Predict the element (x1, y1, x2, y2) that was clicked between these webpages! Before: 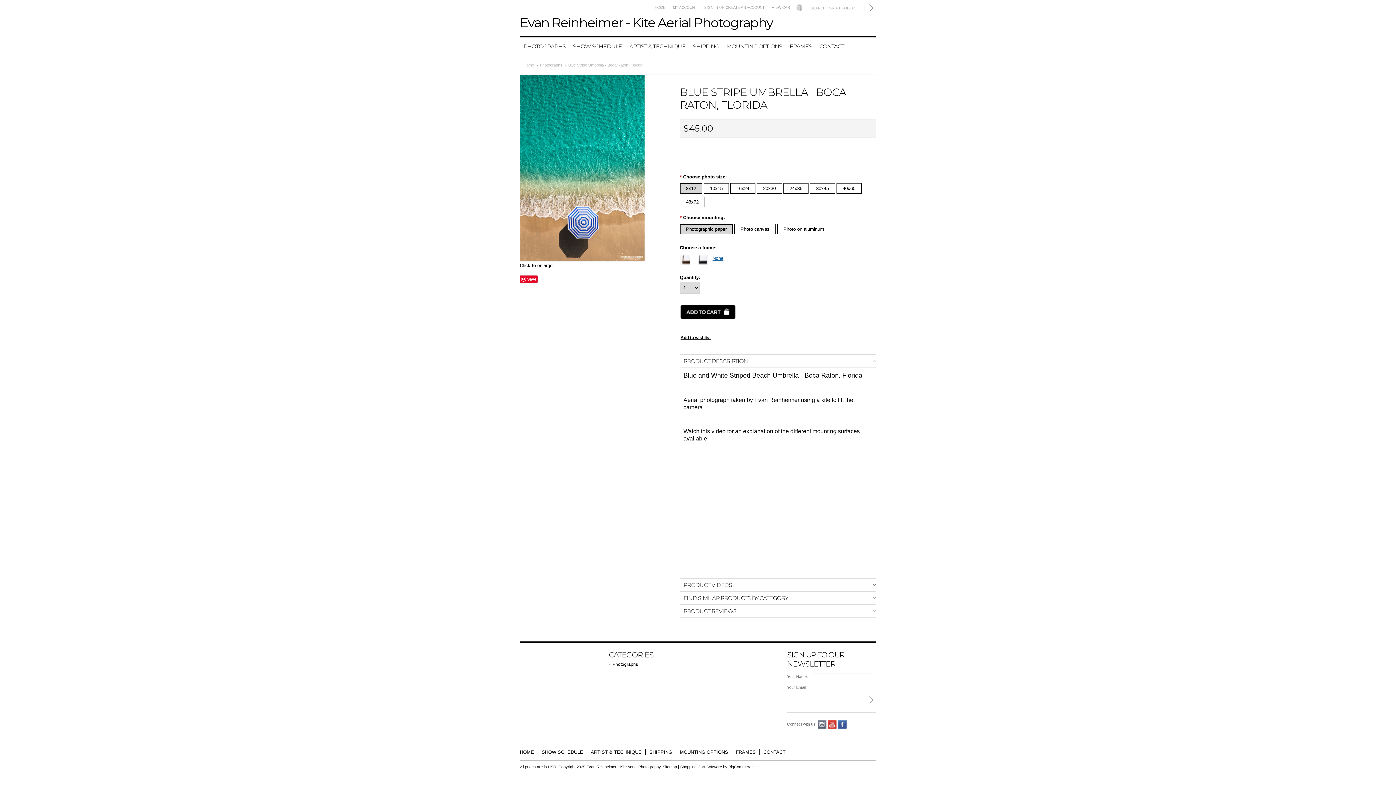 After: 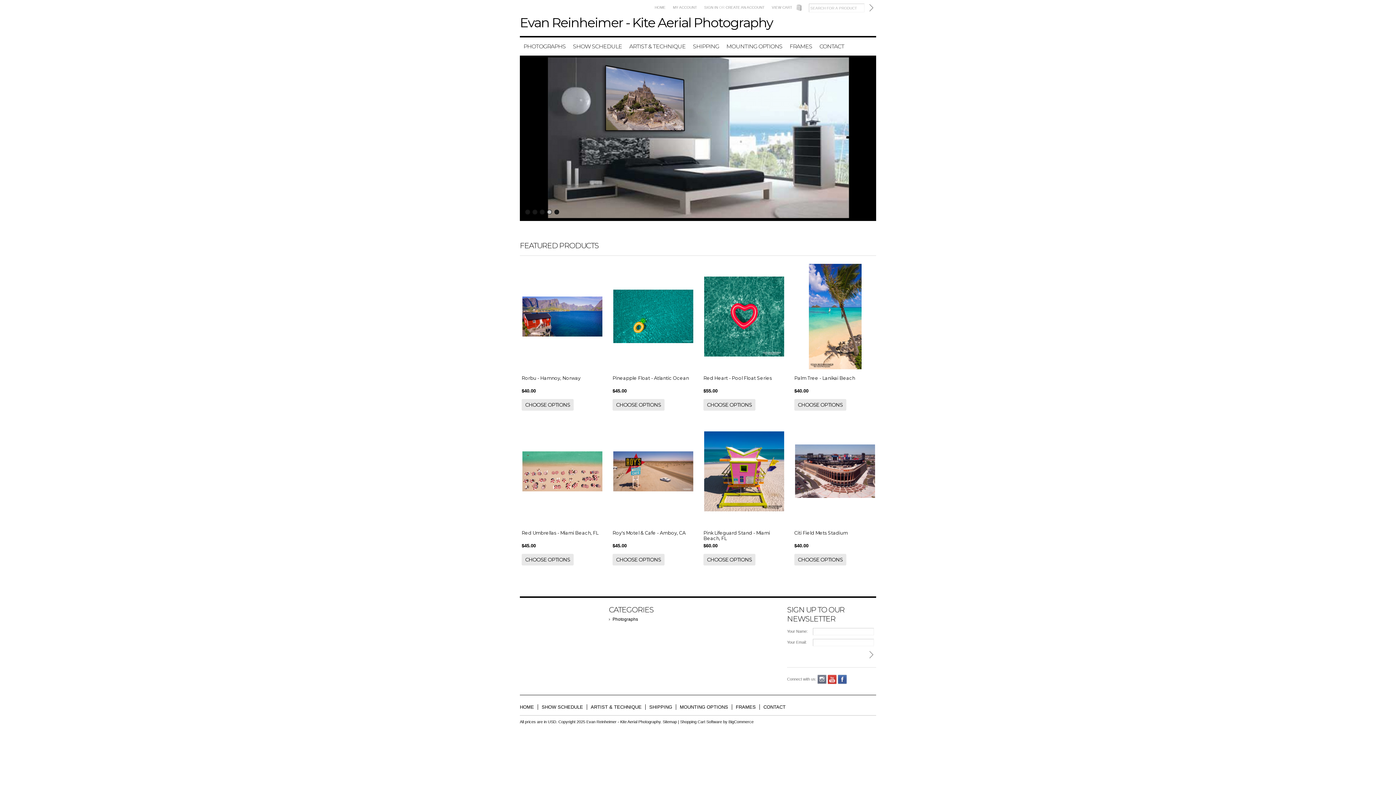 Action: bbox: (523, 62, 537, 67) label: Home